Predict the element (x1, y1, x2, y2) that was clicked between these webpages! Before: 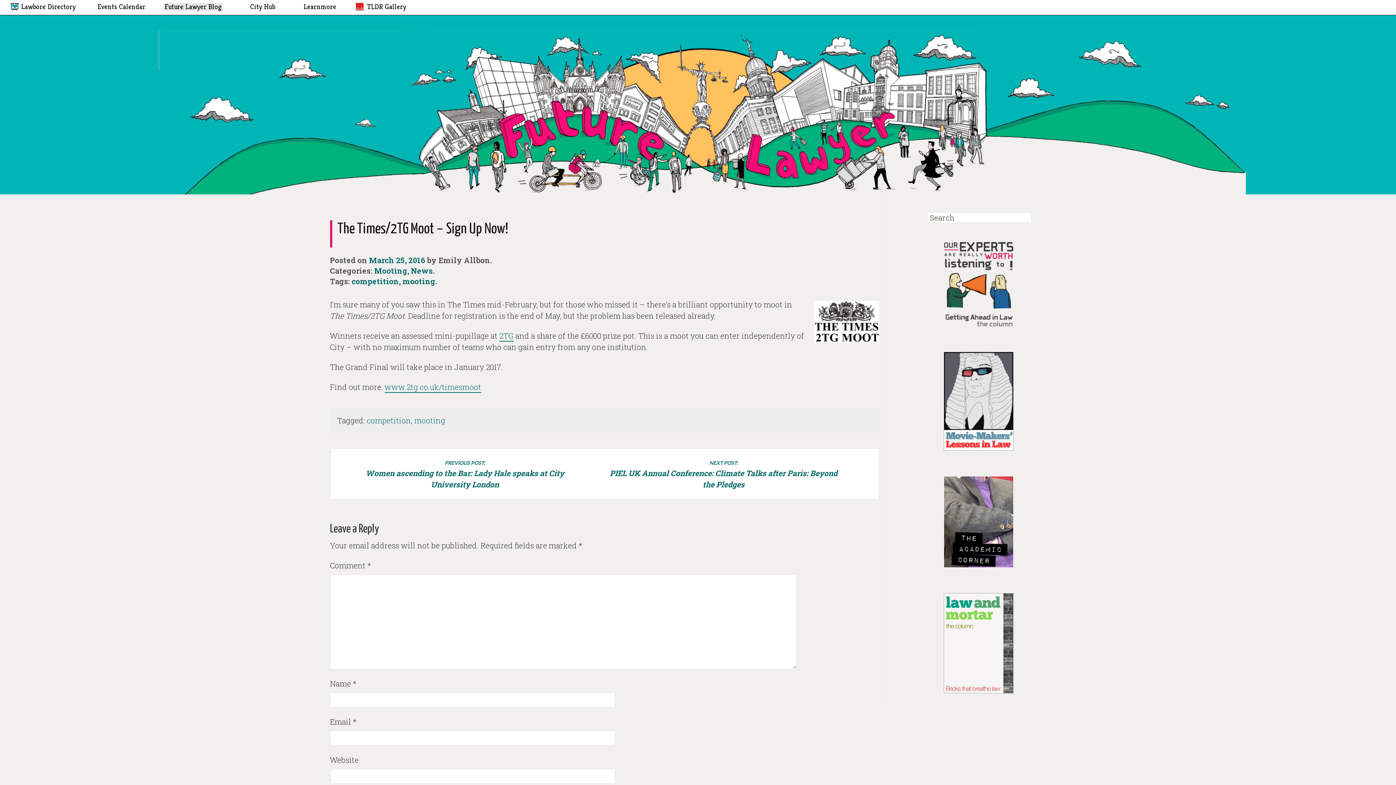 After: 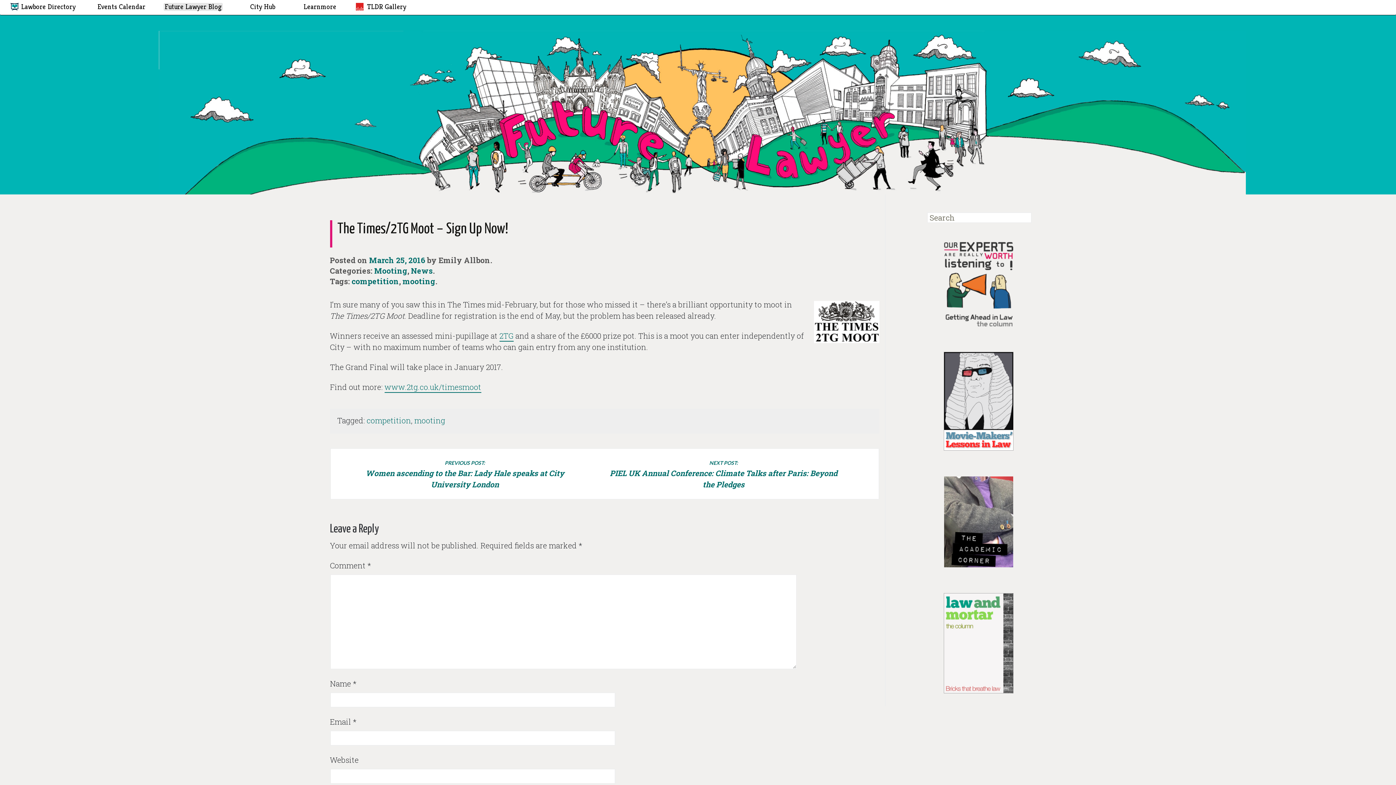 Action: label: March 25, 2016 bbox: (369, 255, 425, 265)